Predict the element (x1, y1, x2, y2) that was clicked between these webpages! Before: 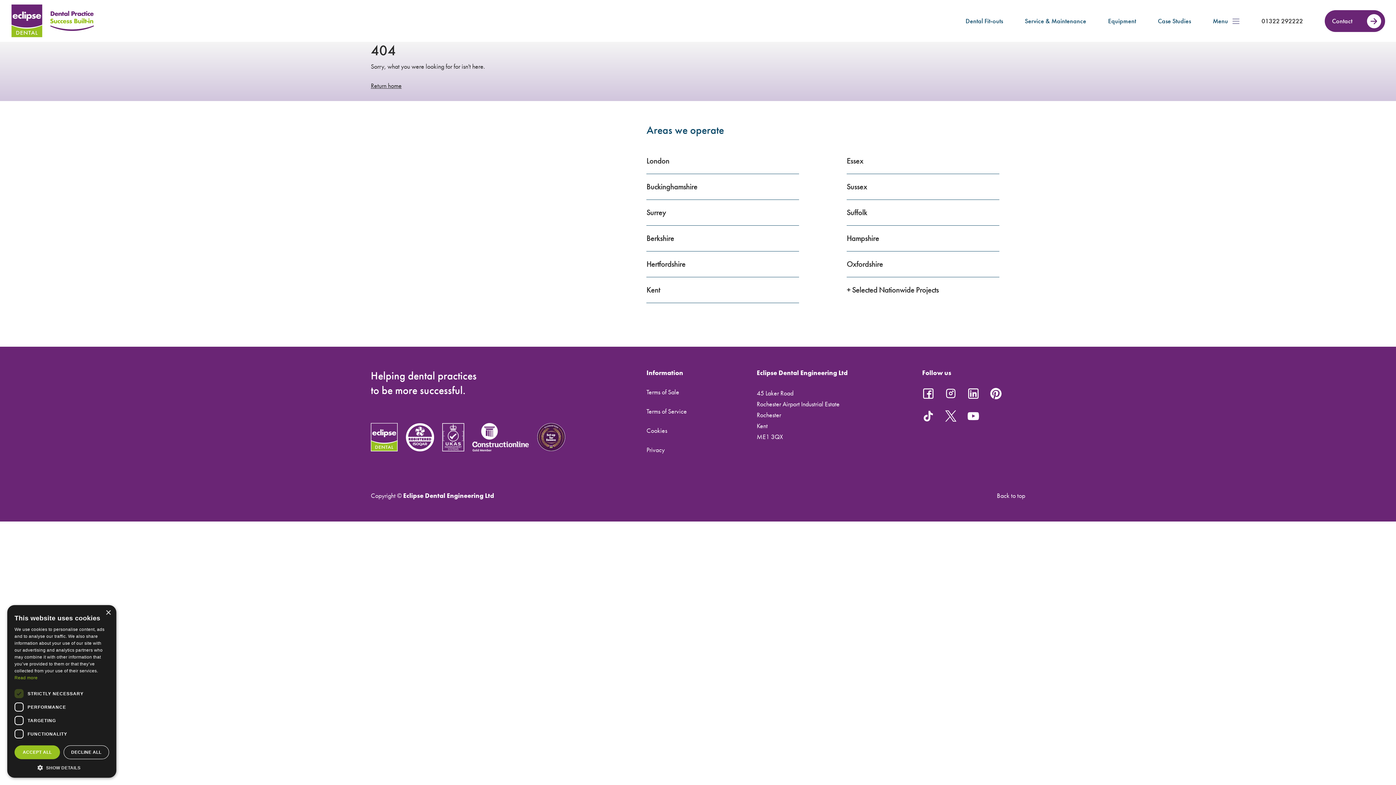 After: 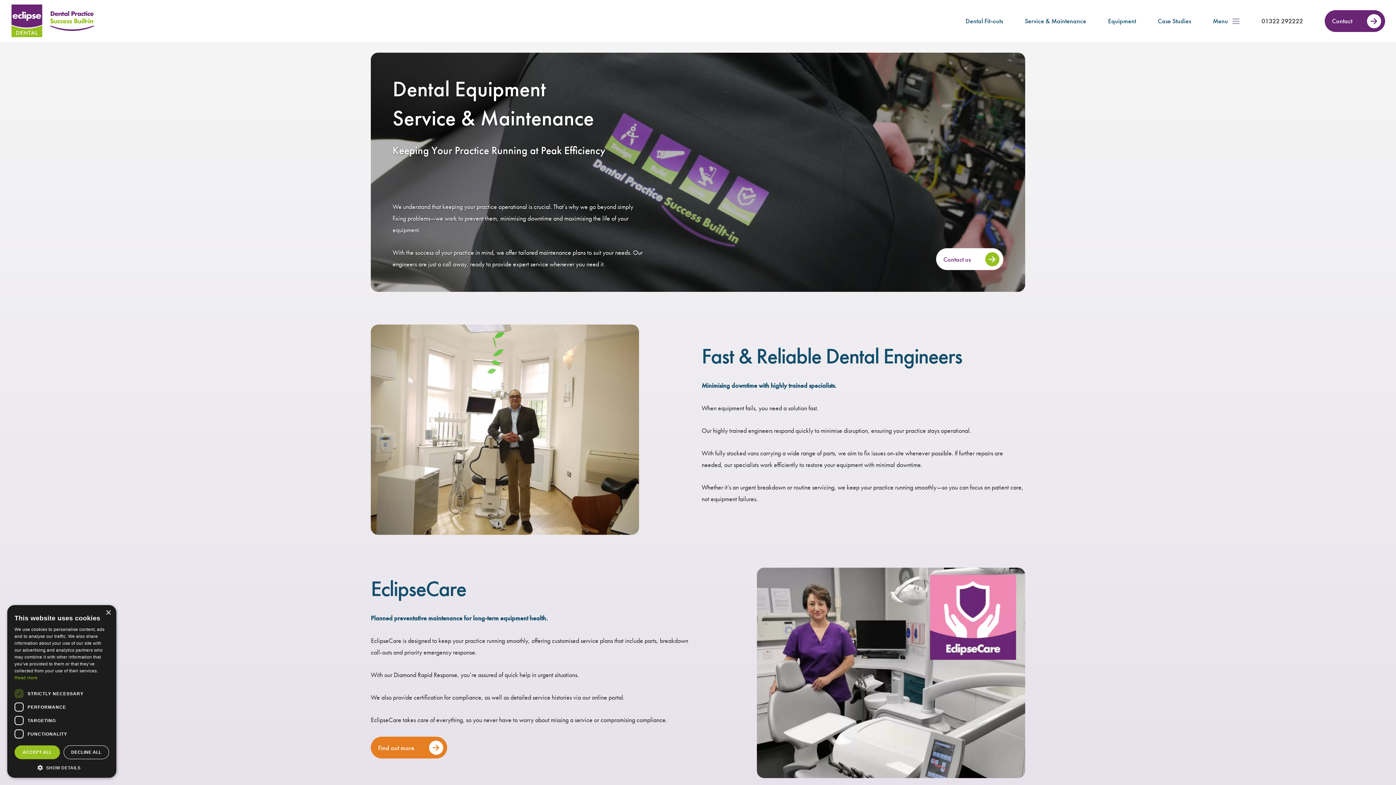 Action: label: Service & Maintenance bbox: (1025, 16, 1086, 25)